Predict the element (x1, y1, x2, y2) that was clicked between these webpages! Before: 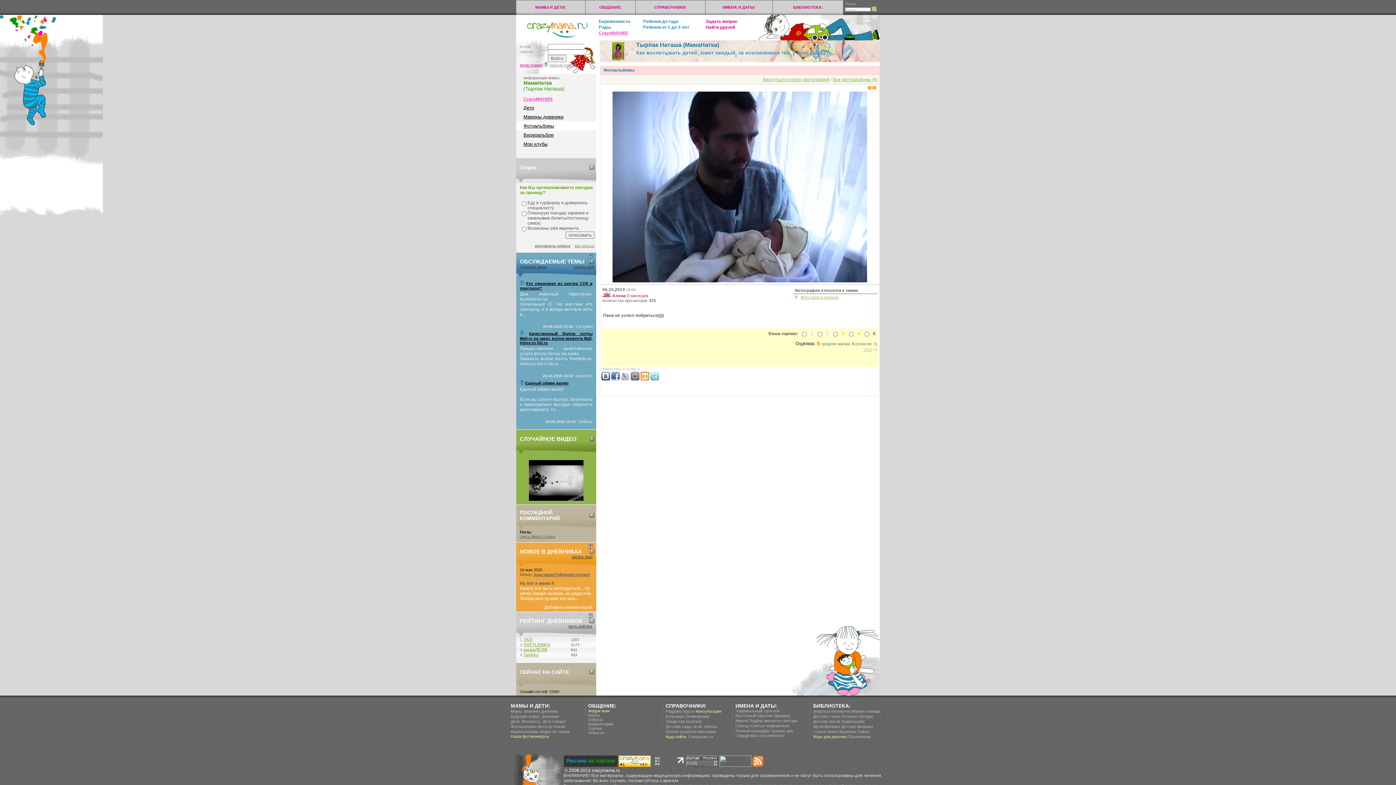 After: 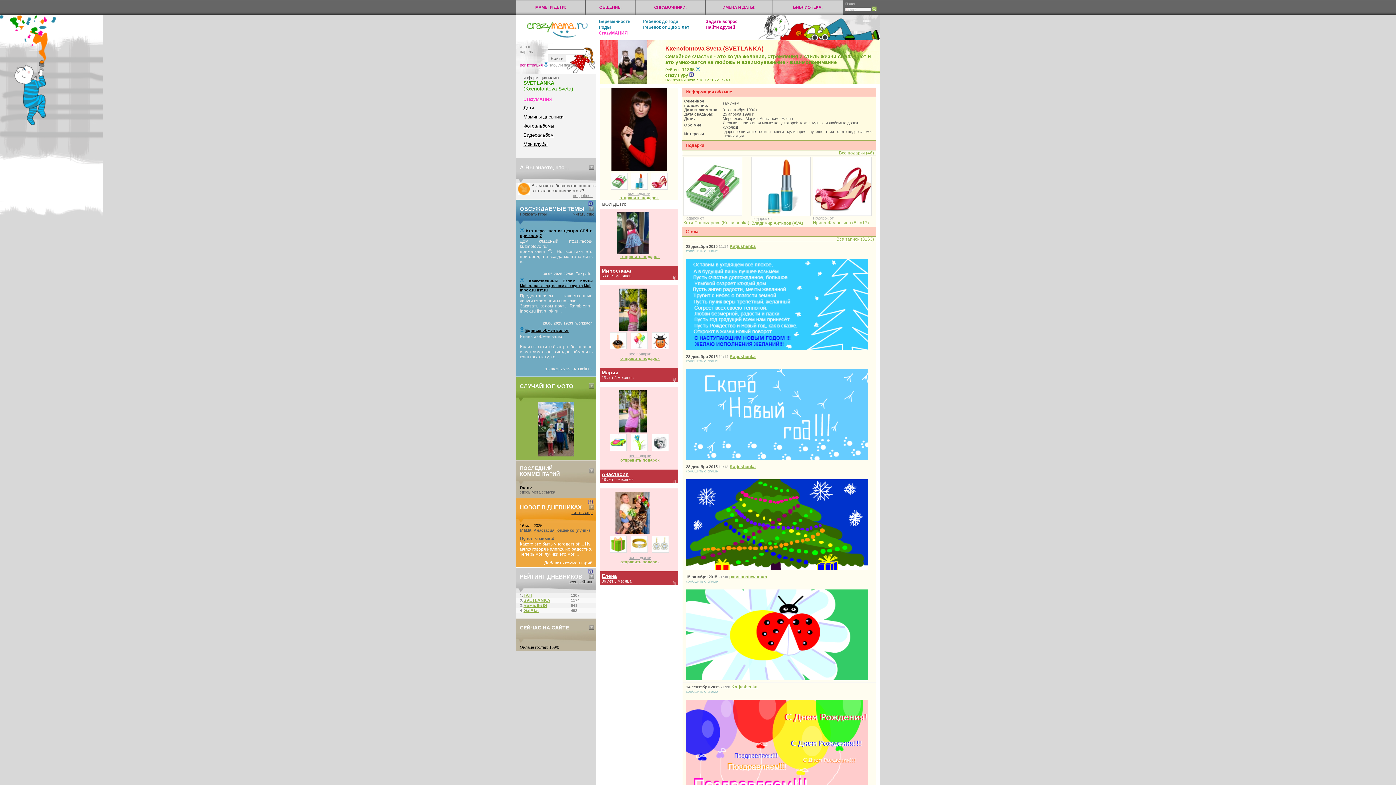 Action: bbox: (523, 642, 550, 647) label: SVETLANKA